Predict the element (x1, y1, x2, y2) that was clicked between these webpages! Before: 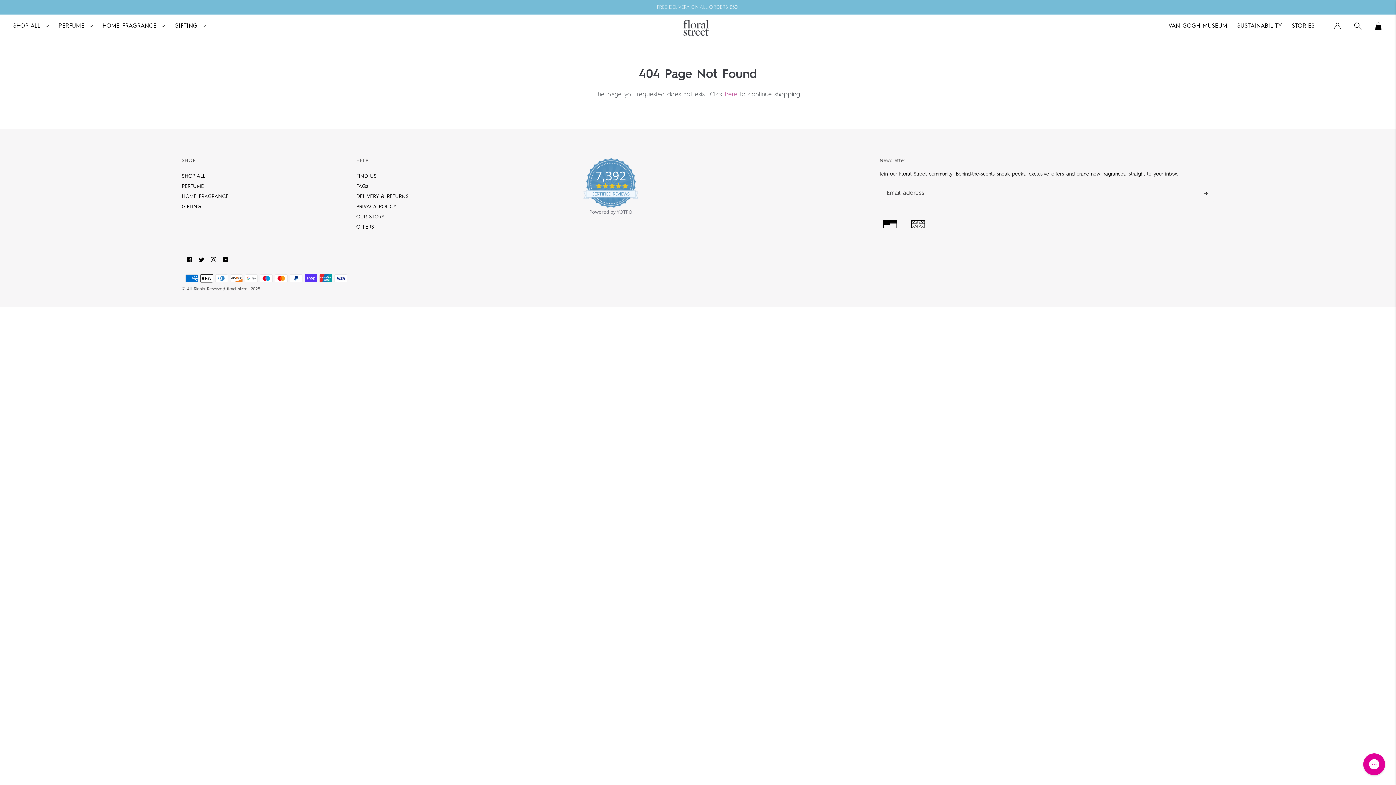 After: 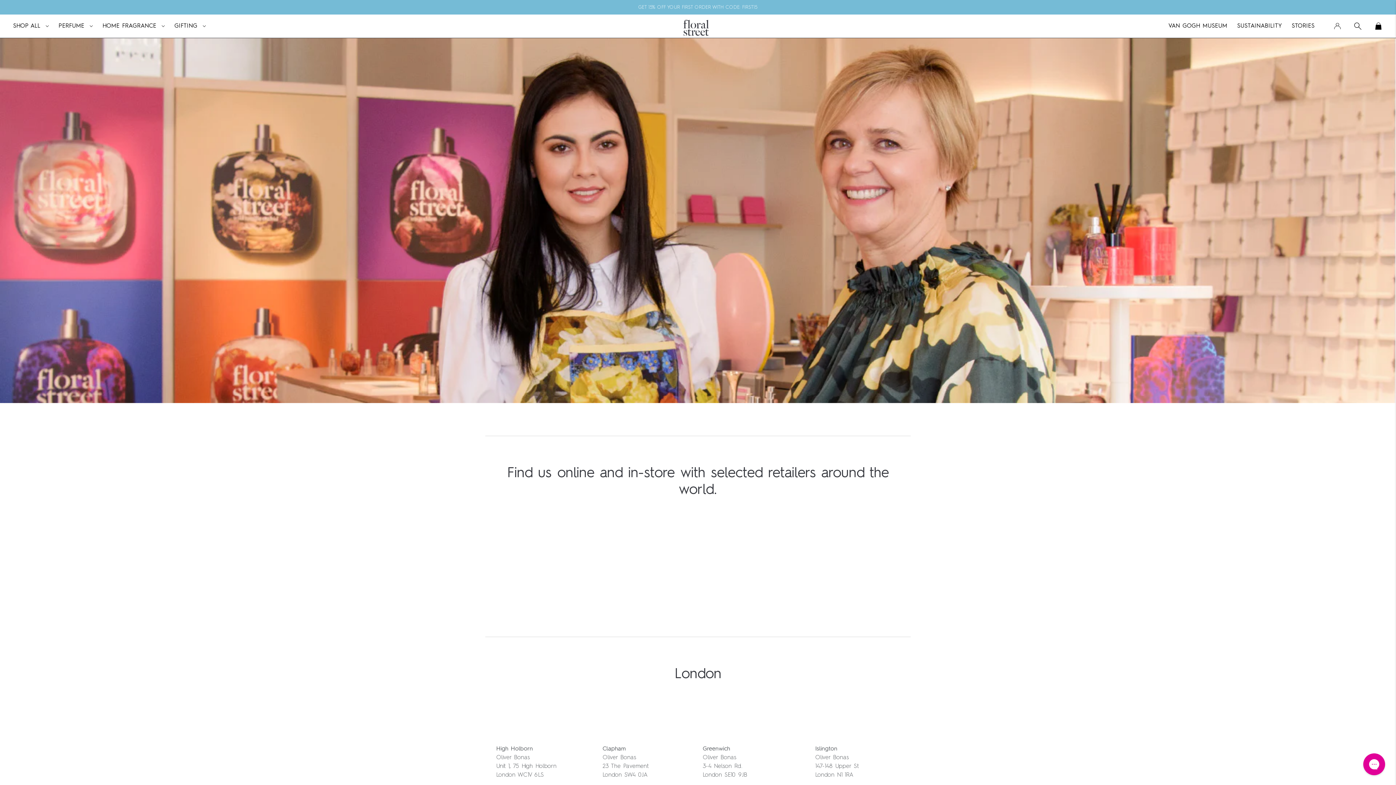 Action: bbox: (356, 173, 376, 178) label: FIND US